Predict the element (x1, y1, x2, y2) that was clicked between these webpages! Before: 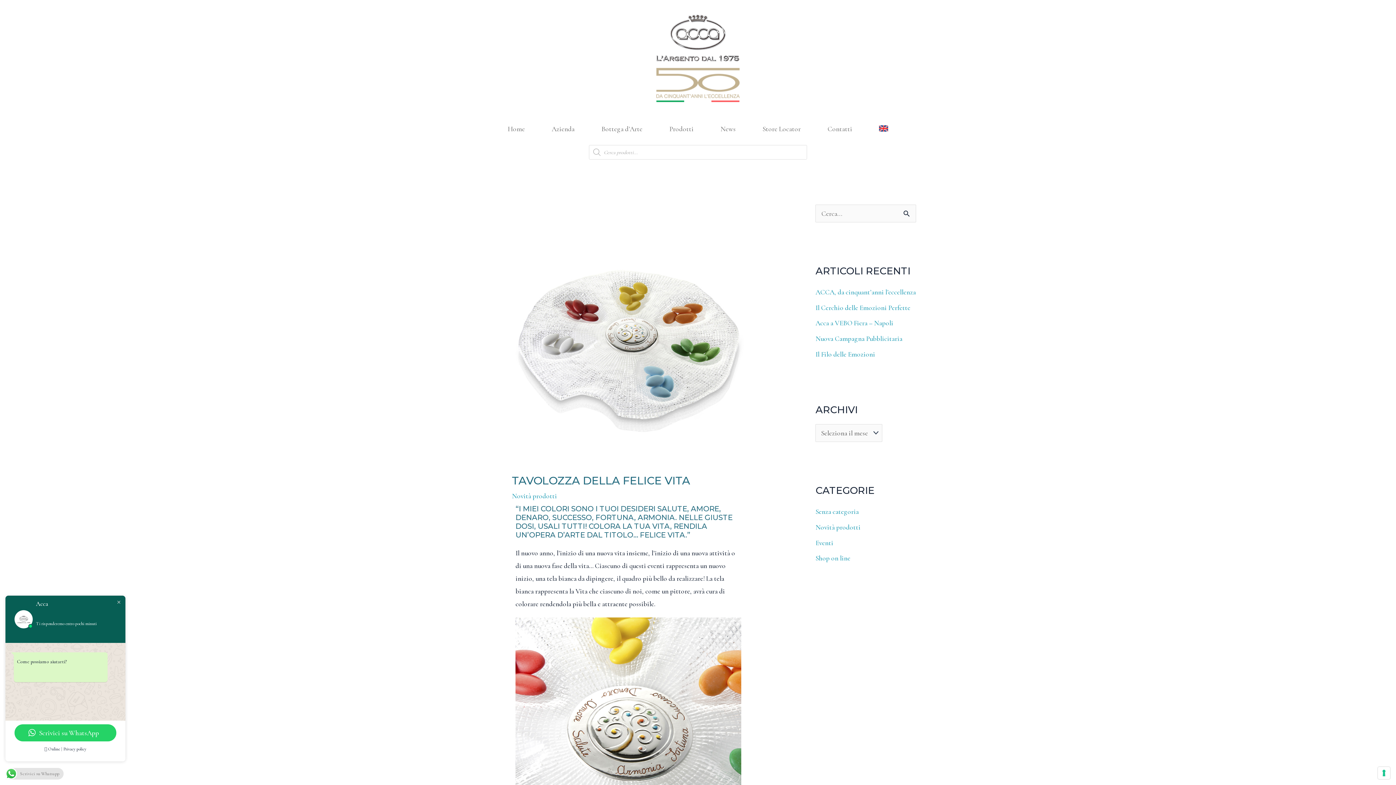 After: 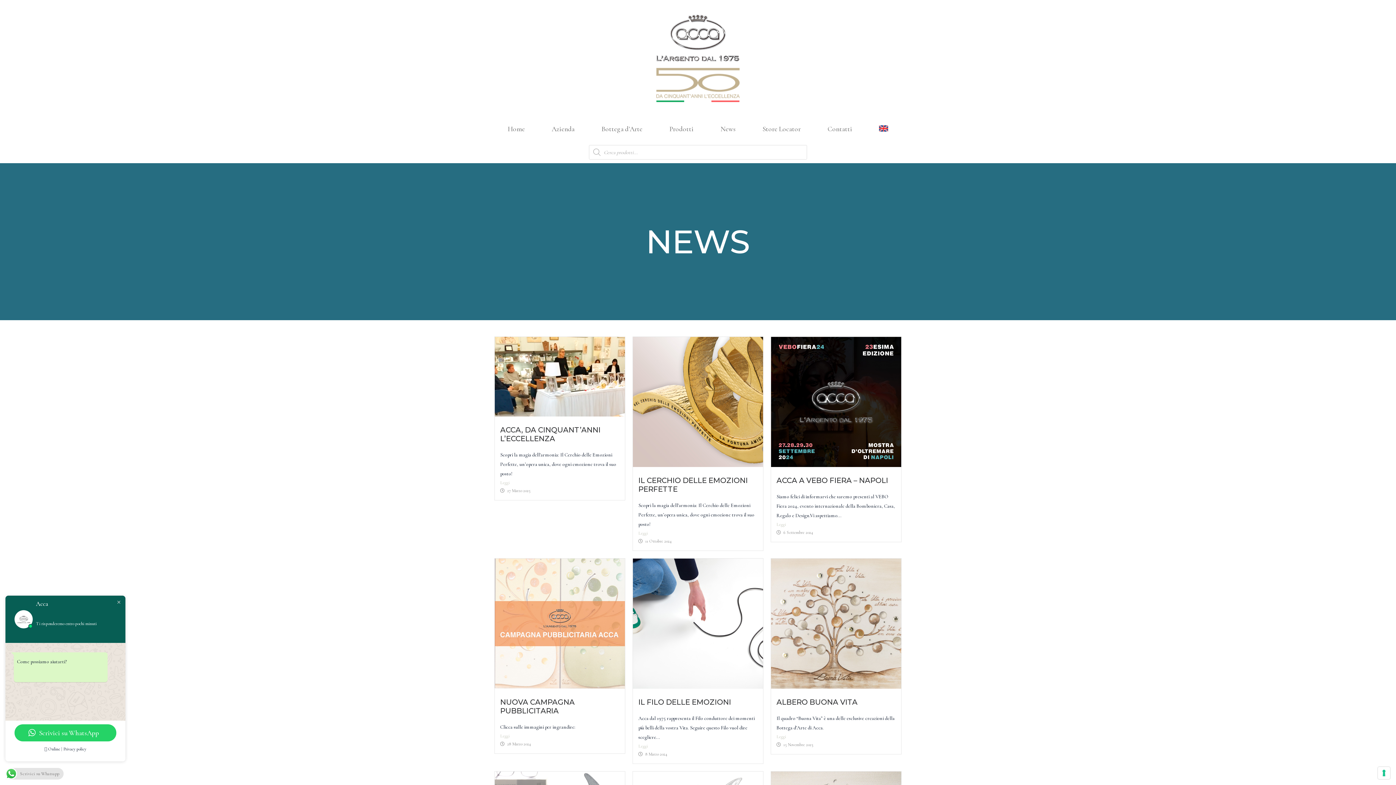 Action: bbox: (707, 120, 749, 137) label: News